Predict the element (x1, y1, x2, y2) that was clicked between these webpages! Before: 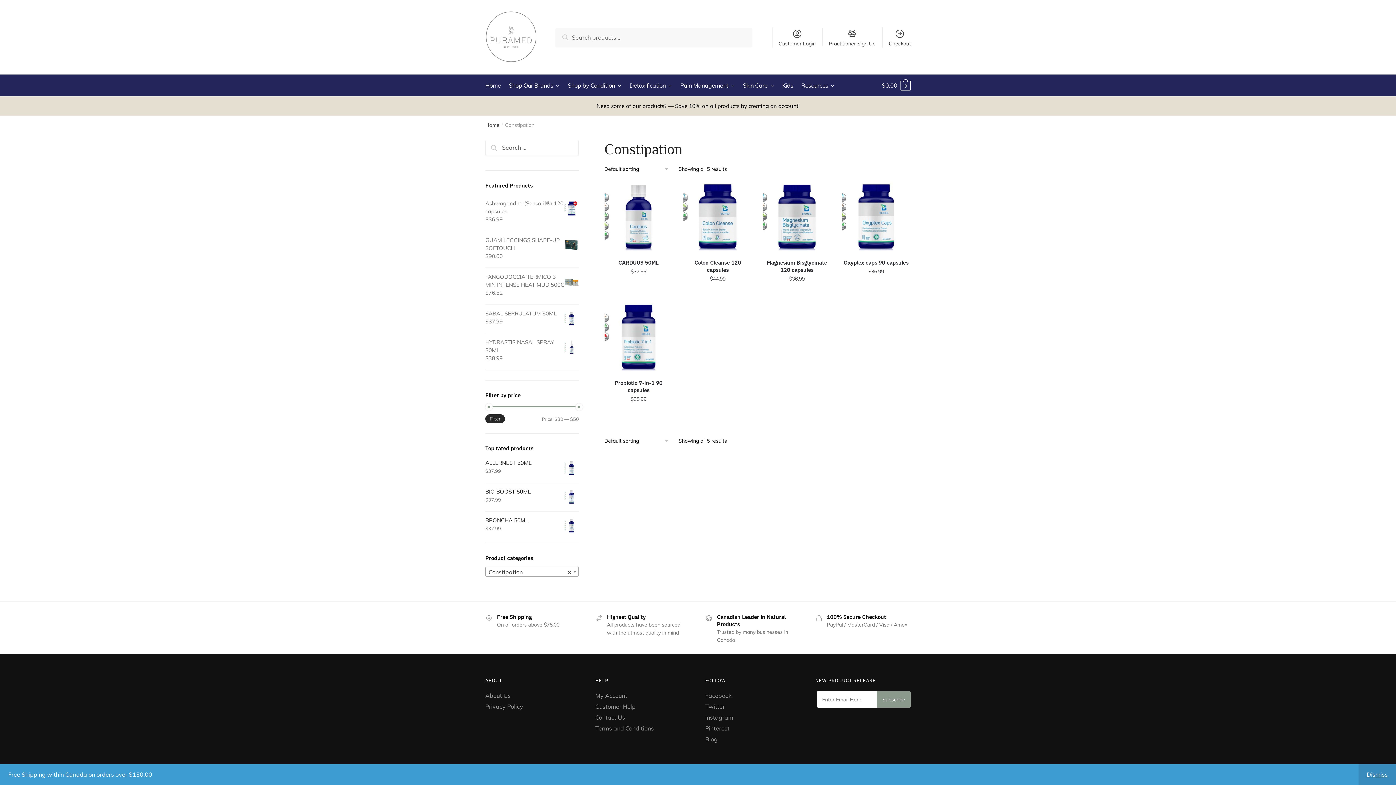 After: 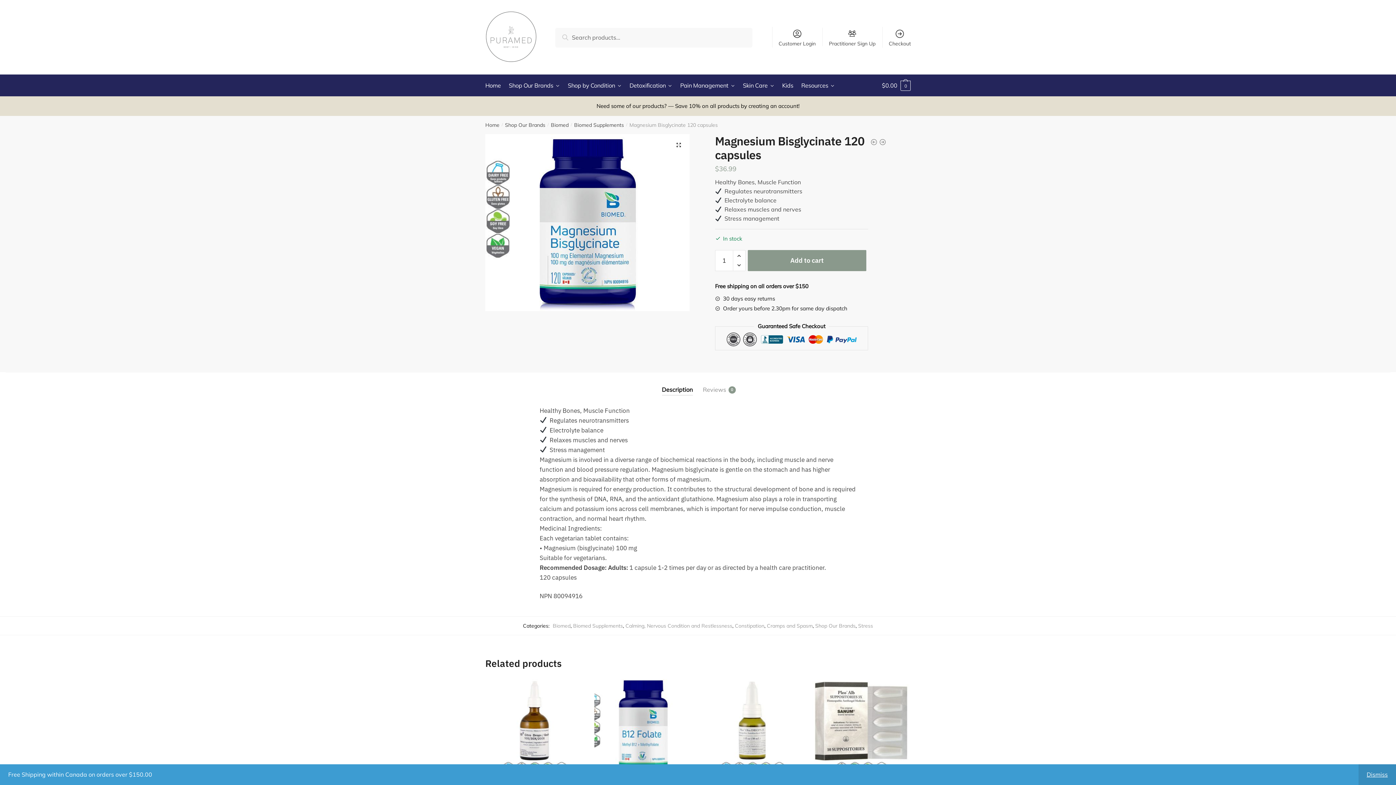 Action: label: Magnesium Bisglycinate 120 capsules bbox: (763, 259, 831, 273)